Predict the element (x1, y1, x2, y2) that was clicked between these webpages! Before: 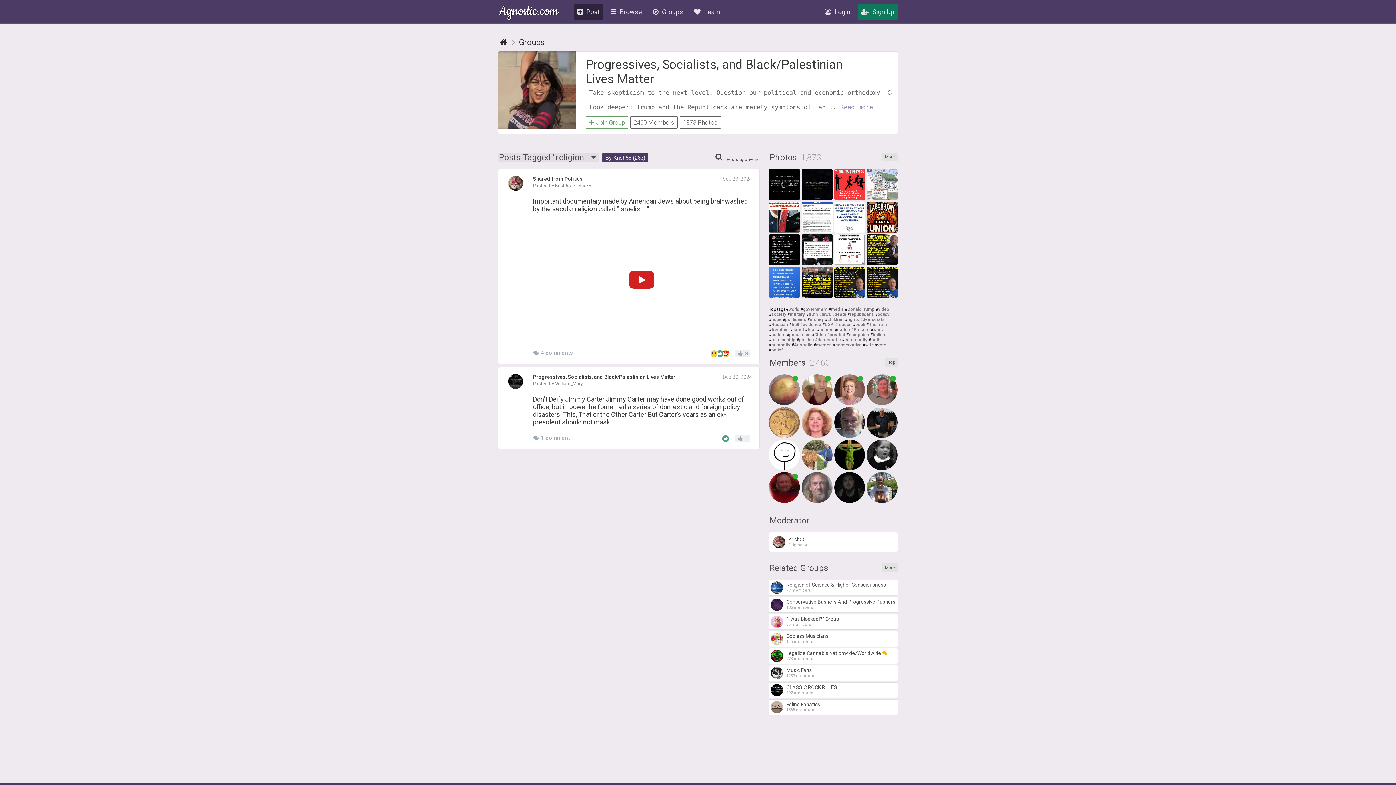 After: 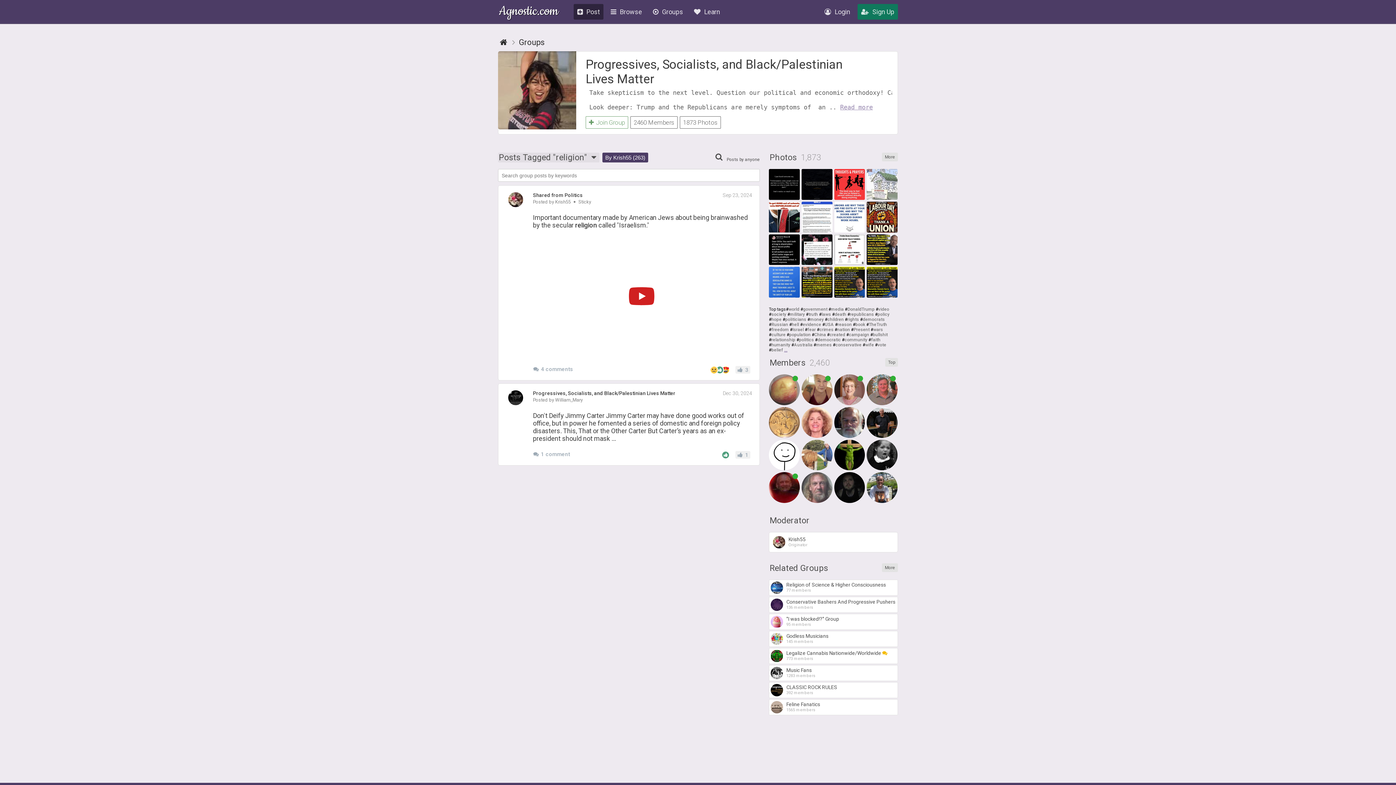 Action: bbox: (712, 152, 725, 161)